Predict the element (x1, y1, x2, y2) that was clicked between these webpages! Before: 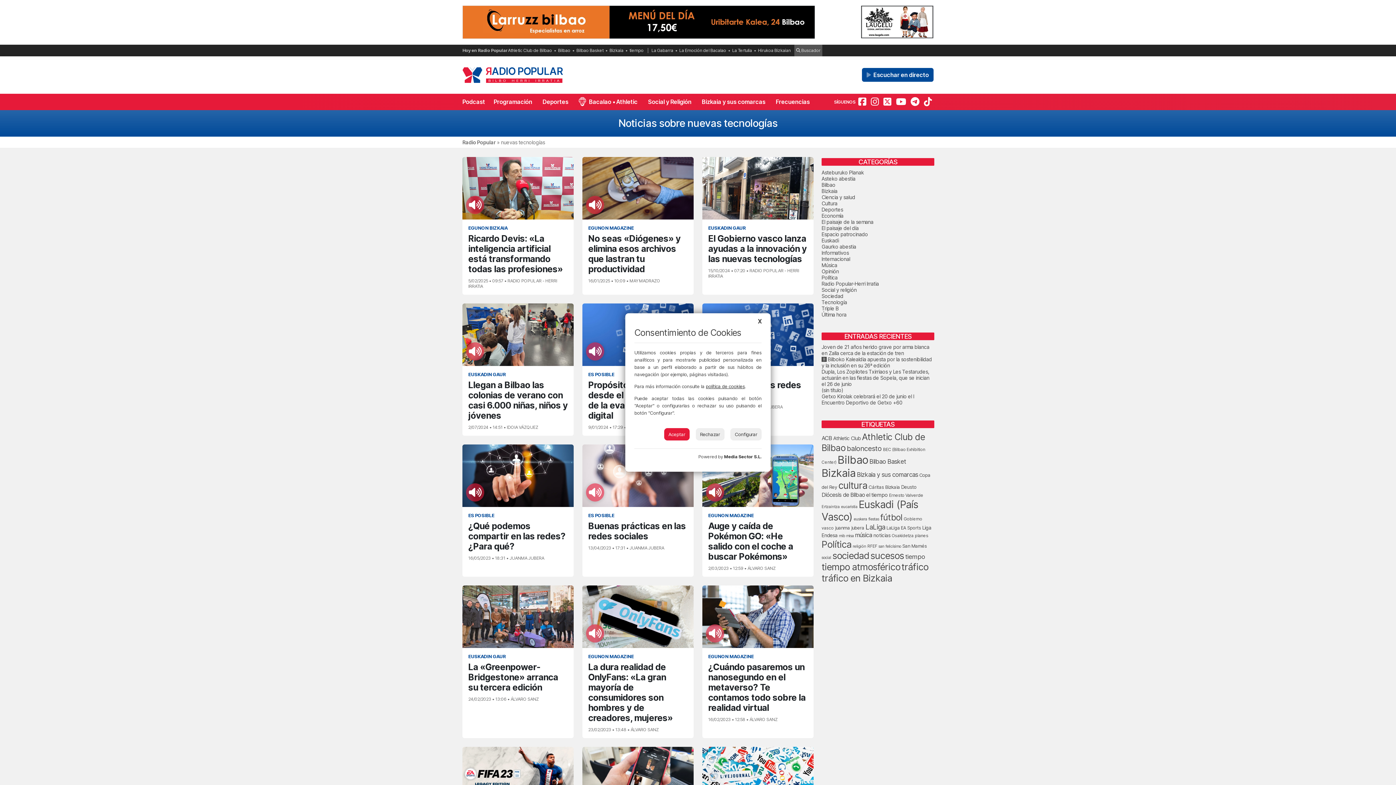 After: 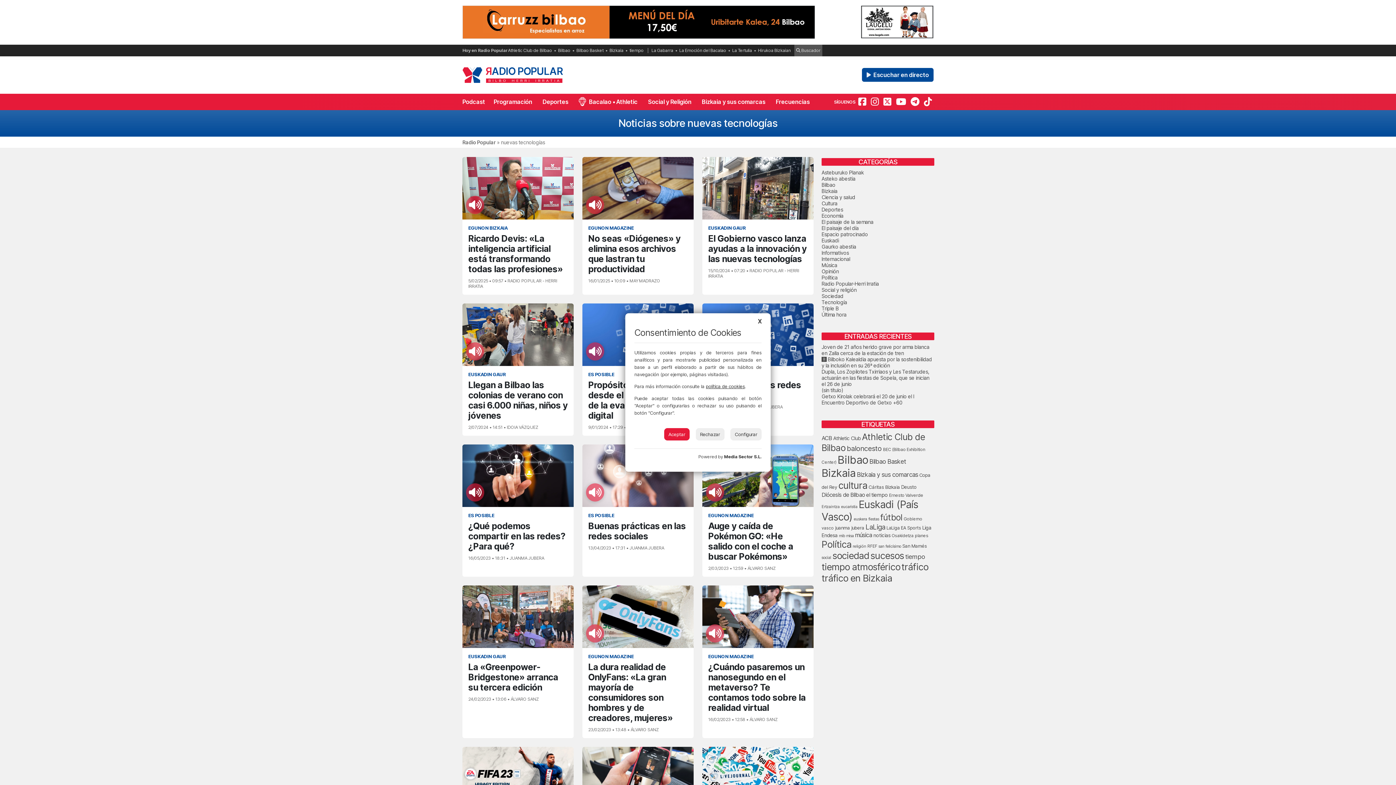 Action: label: Media Sector S.L. bbox: (724, 454, 761, 459)